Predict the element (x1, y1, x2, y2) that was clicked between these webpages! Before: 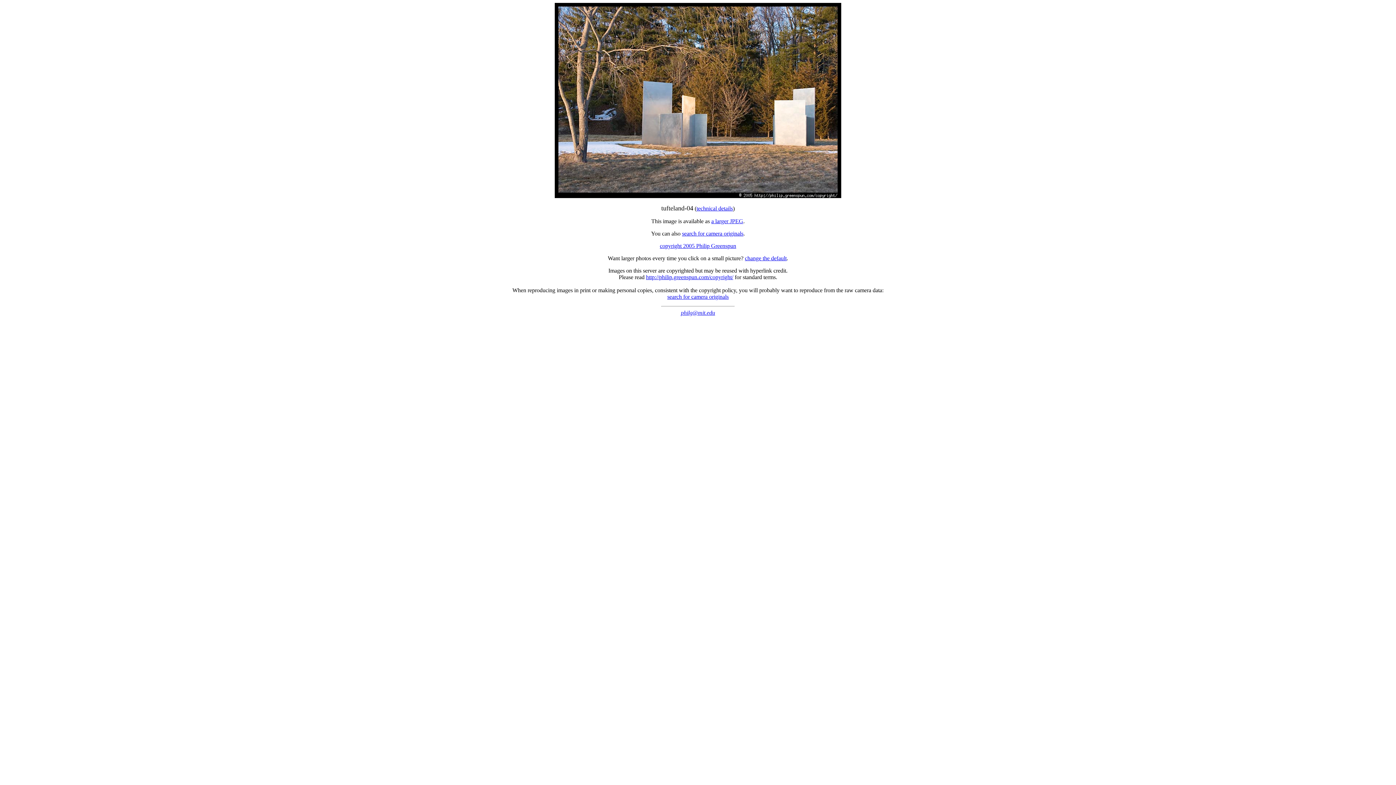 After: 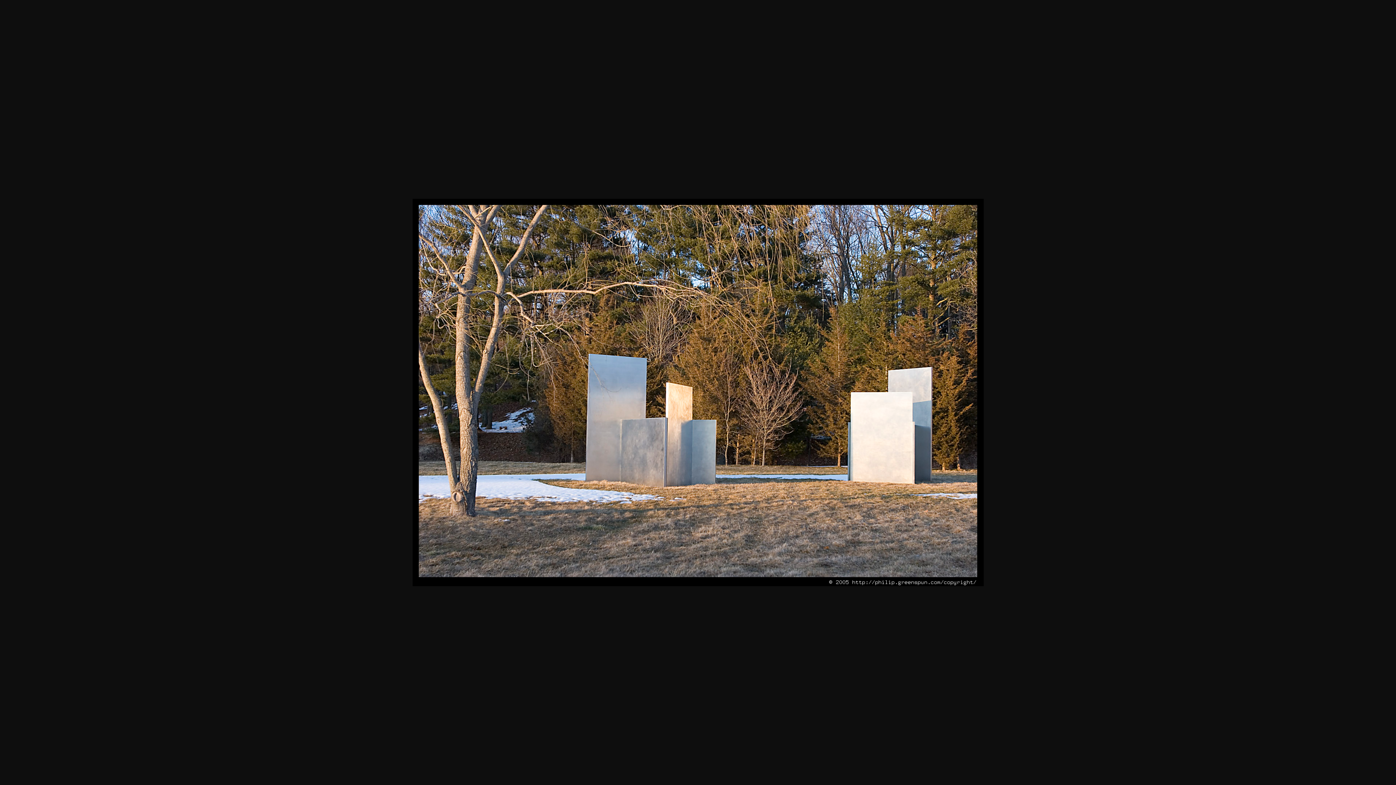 Action: bbox: (711, 218, 743, 224) label: a larger JPEG